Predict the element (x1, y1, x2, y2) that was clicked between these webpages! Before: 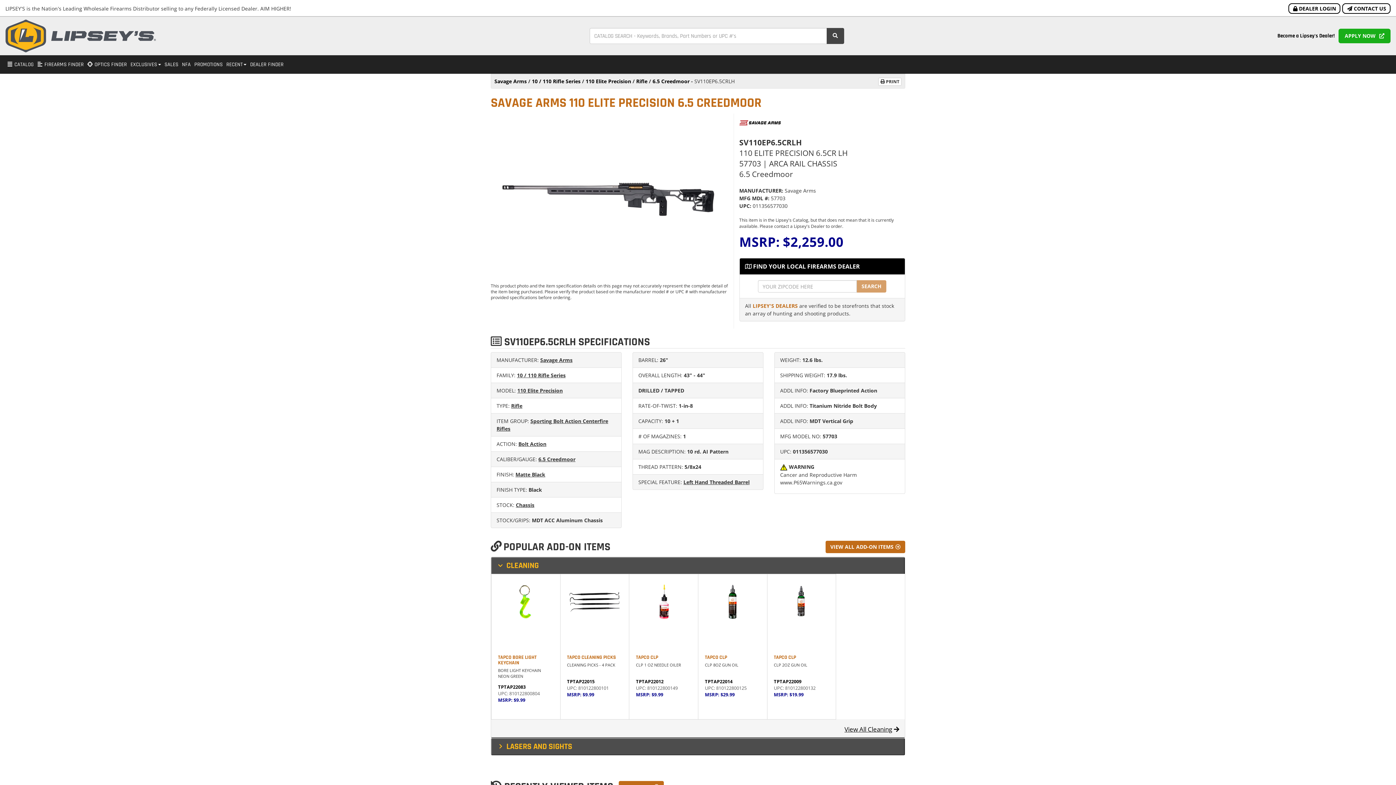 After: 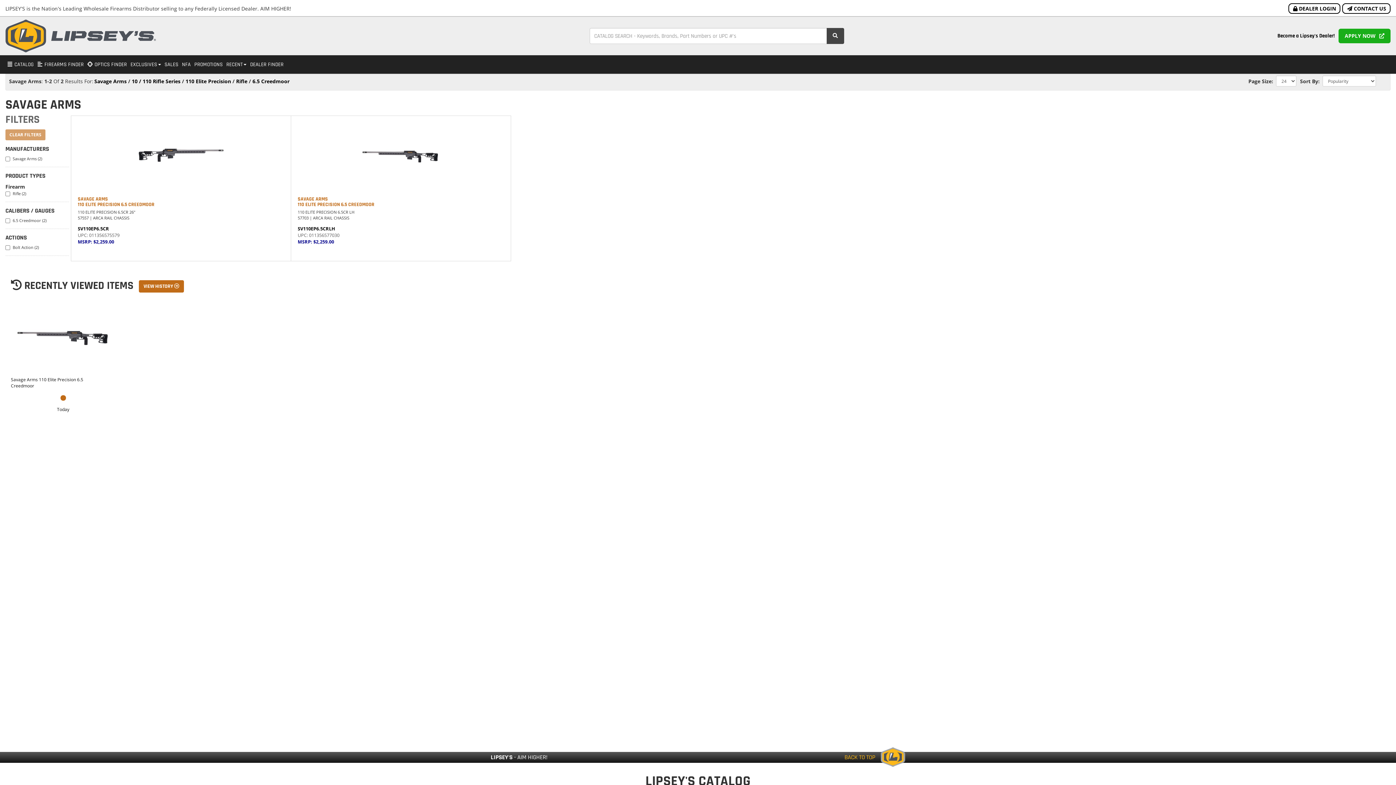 Action: label: 6.5 Creedmoor bbox: (652, 77, 689, 84)